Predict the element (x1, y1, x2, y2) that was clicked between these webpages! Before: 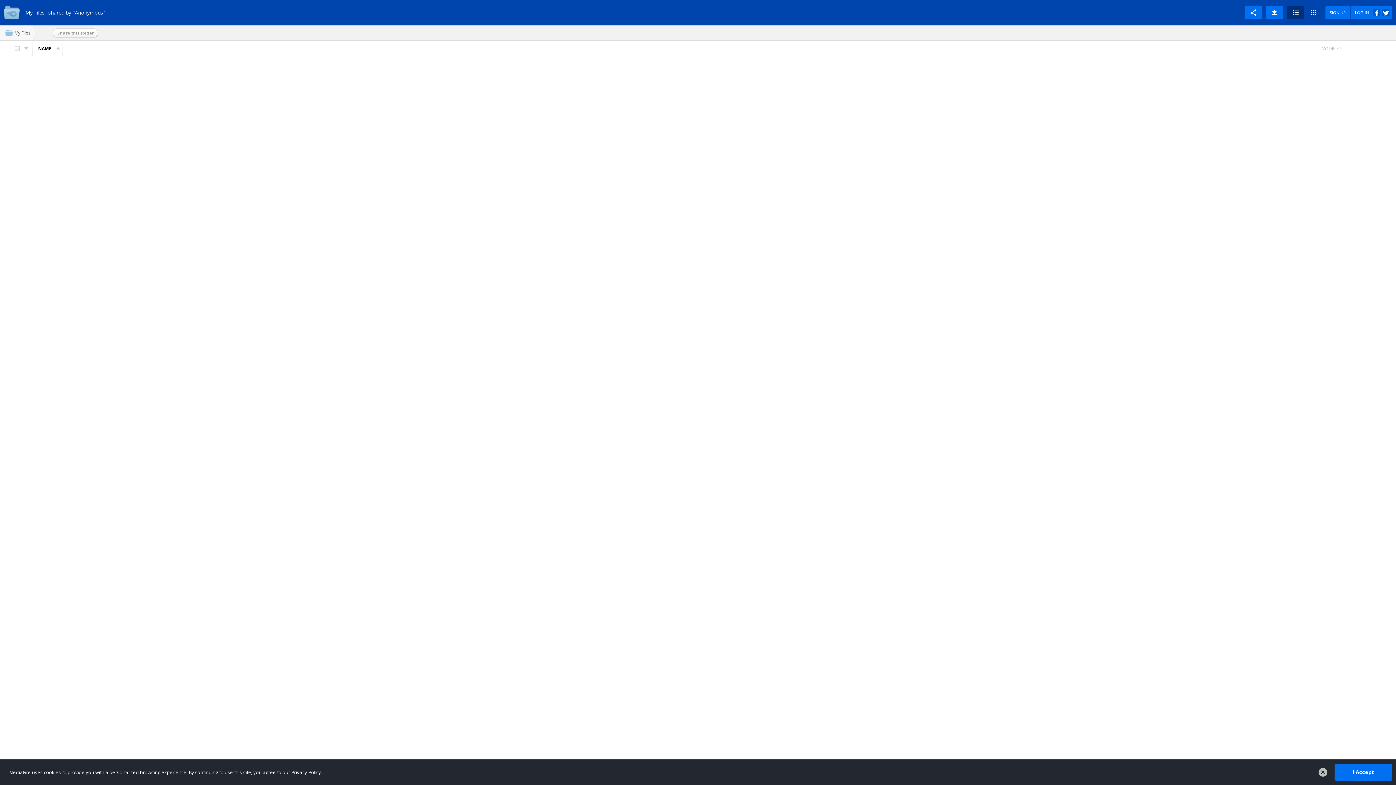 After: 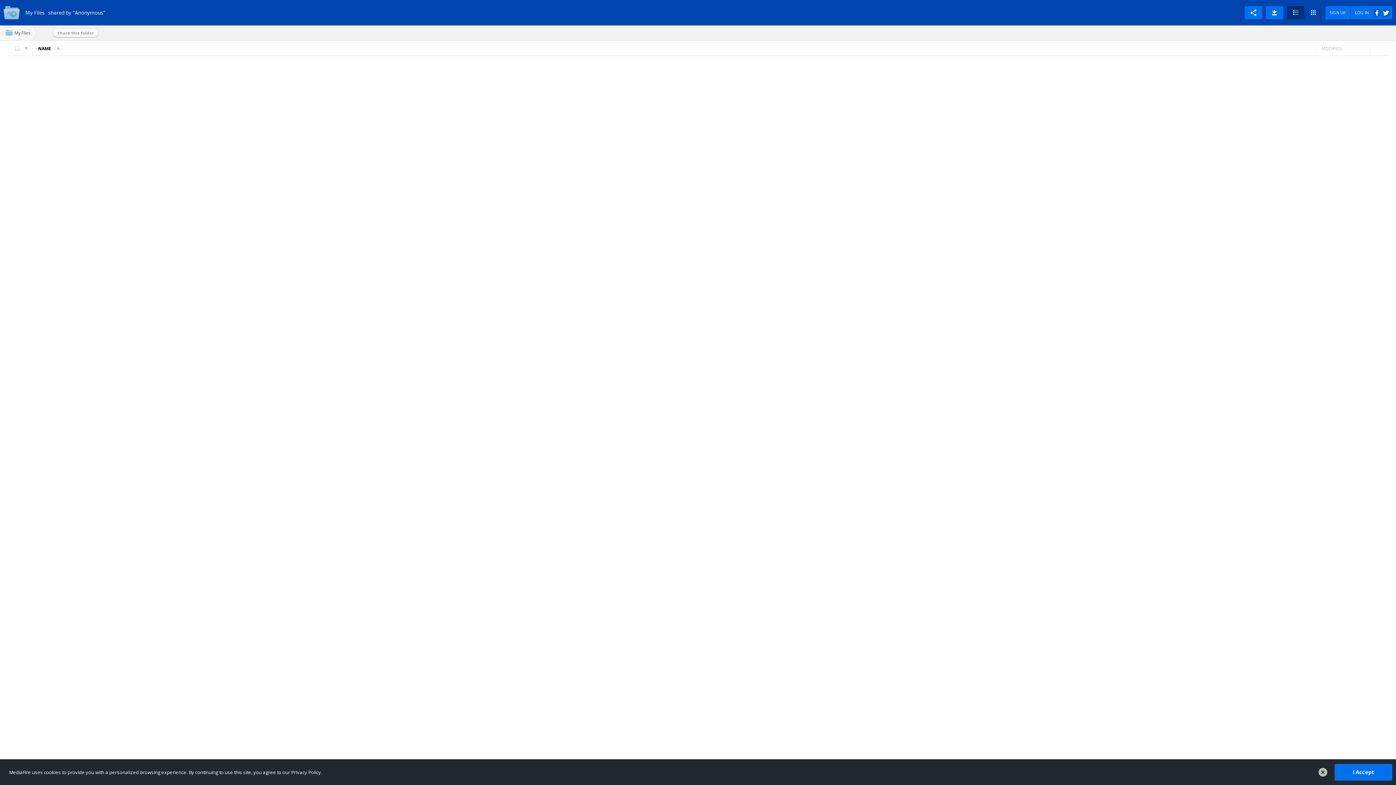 Action: bbox: (1287, 6, 1304, 19)